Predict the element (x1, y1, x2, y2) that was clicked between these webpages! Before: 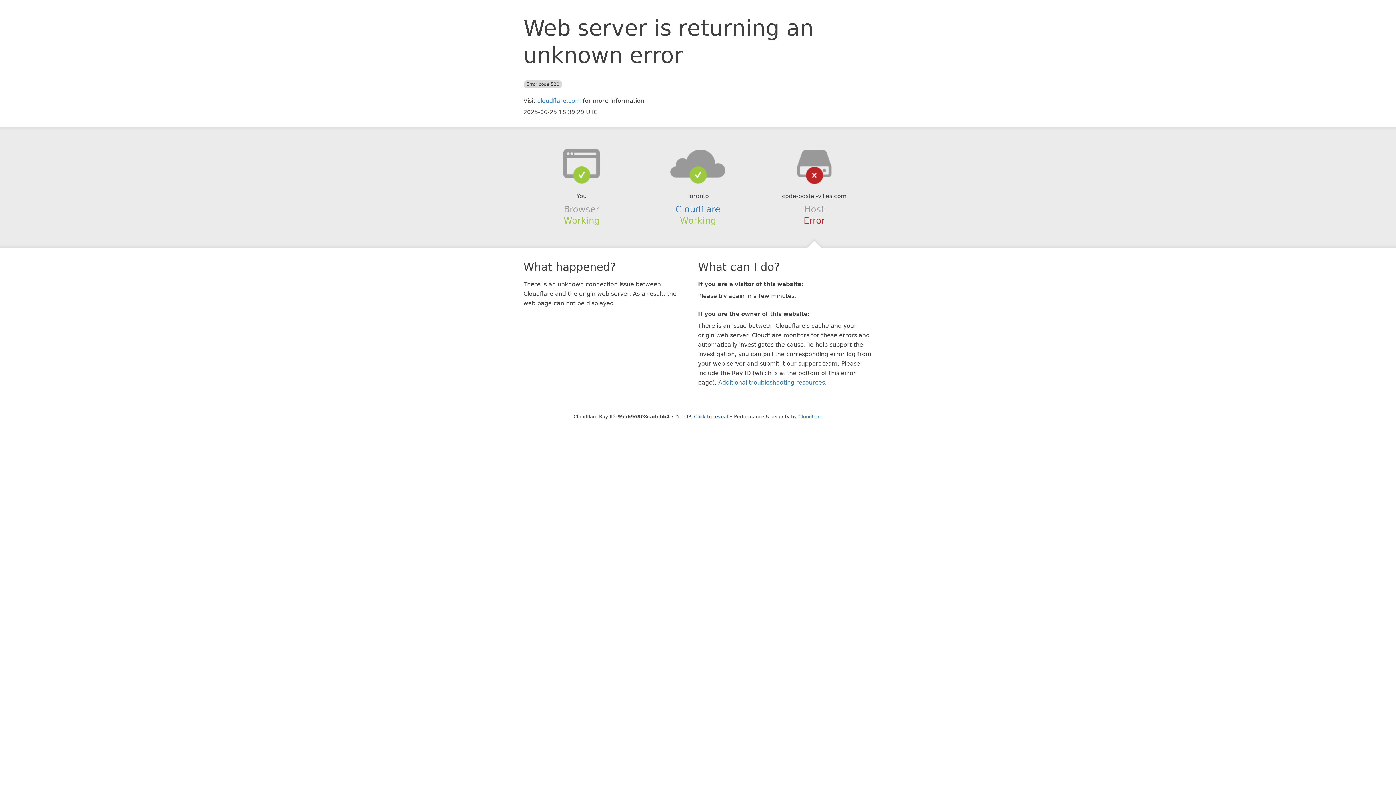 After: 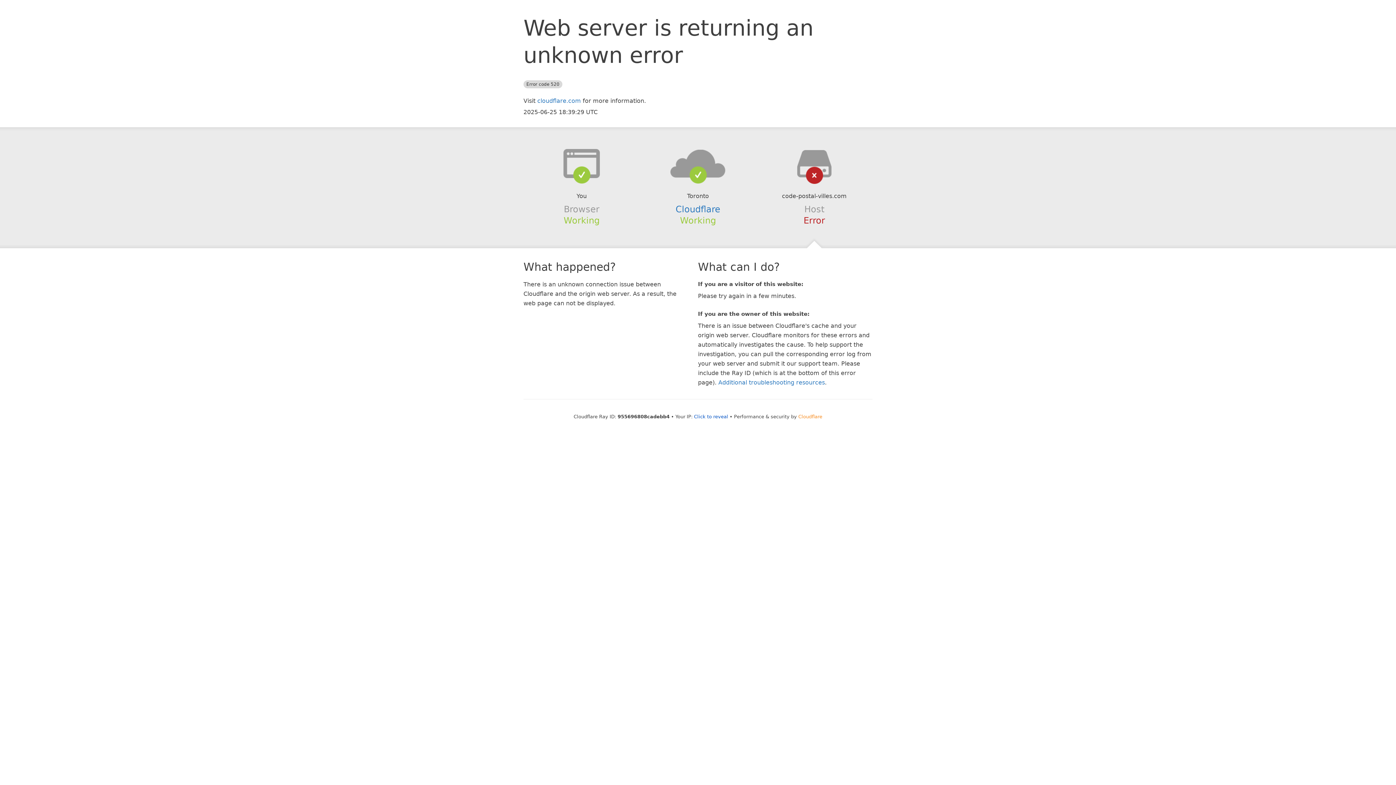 Action: bbox: (798, 414, 822, 419) label: Cloudflare